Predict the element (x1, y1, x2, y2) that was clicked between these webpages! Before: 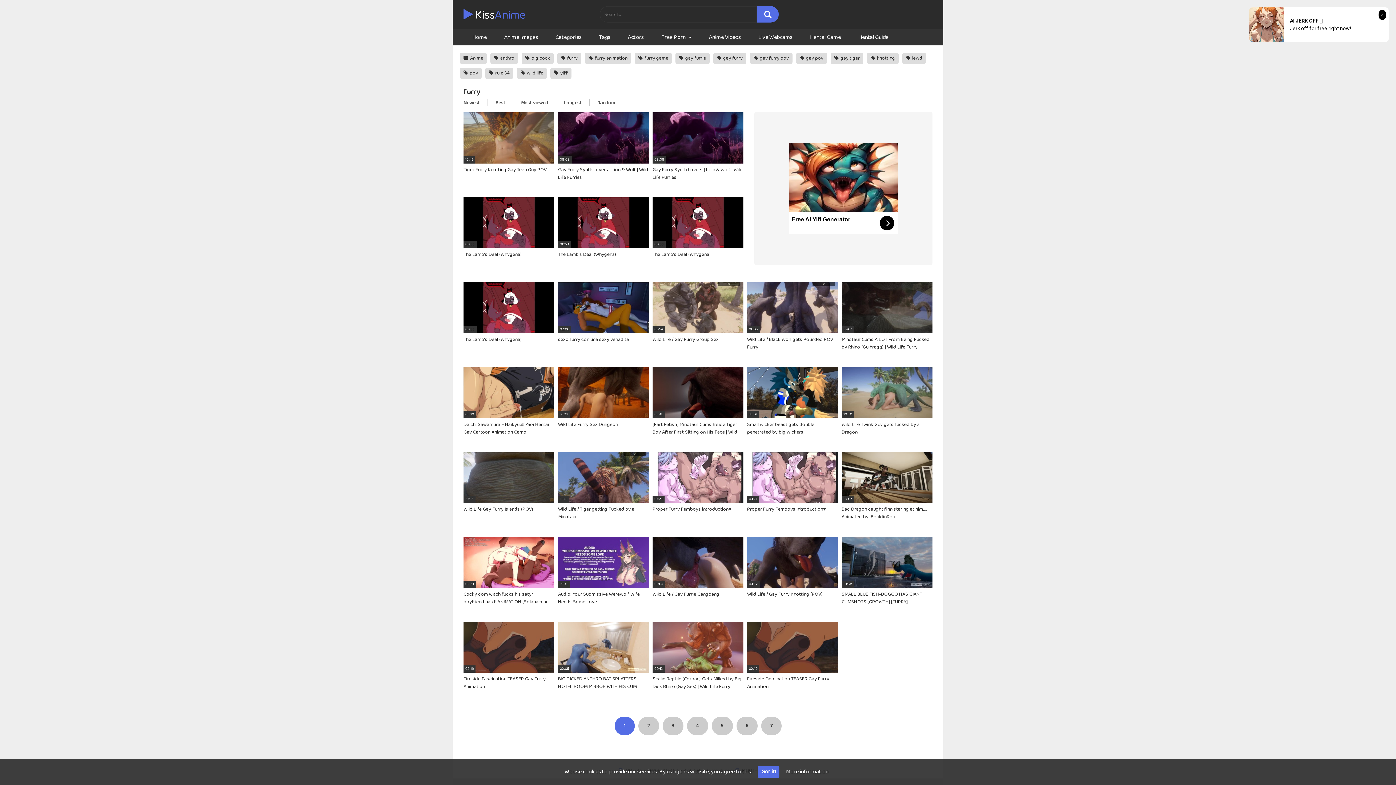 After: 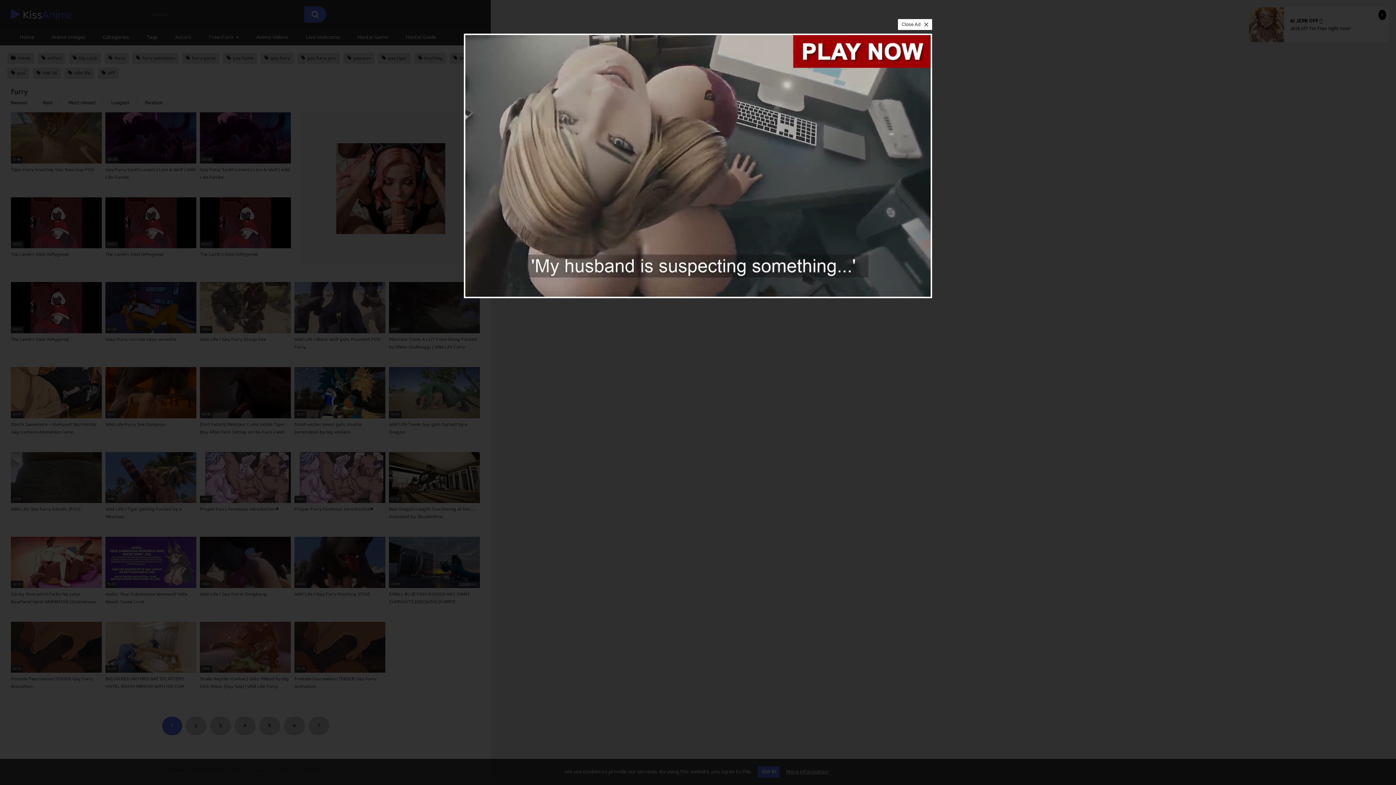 Action: label: 2 bbox: (638, 717, 659, 735)